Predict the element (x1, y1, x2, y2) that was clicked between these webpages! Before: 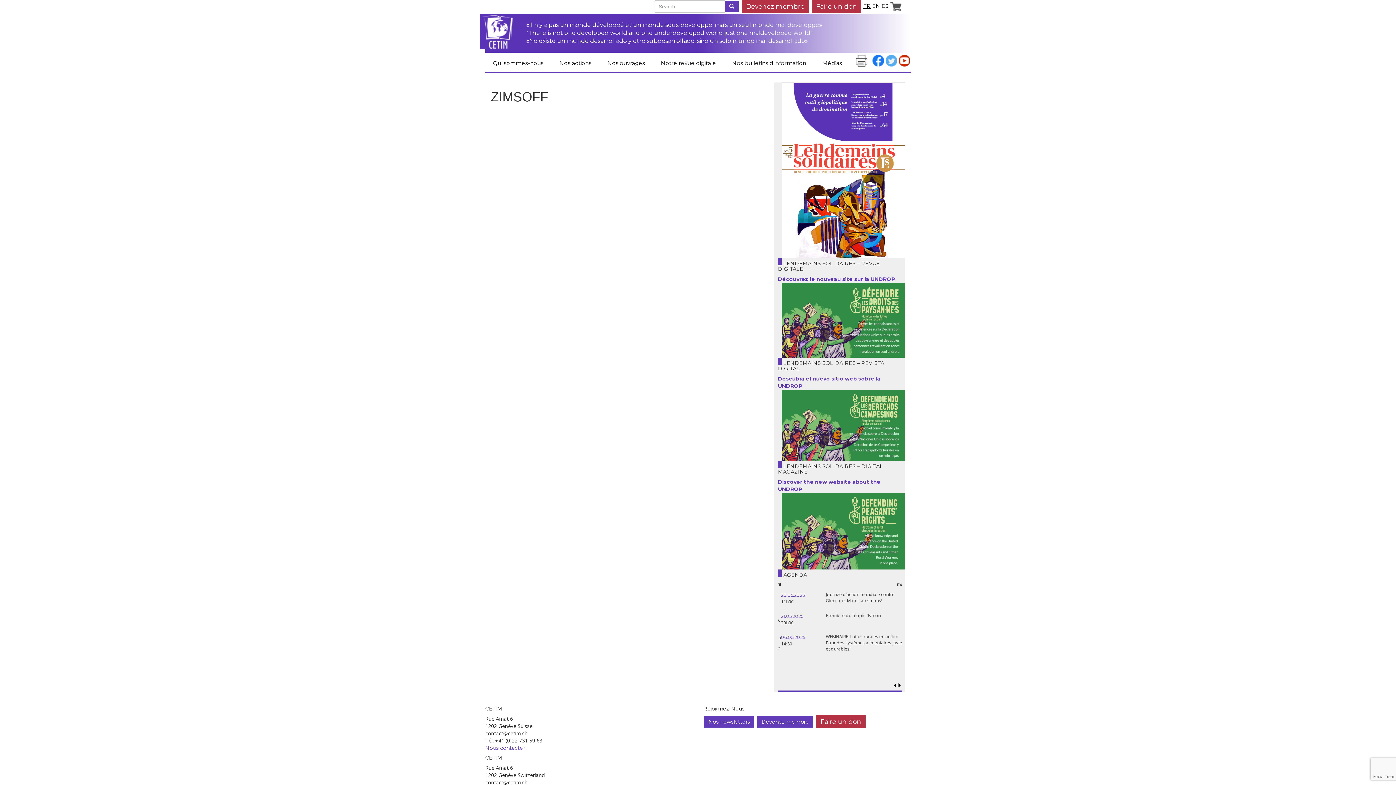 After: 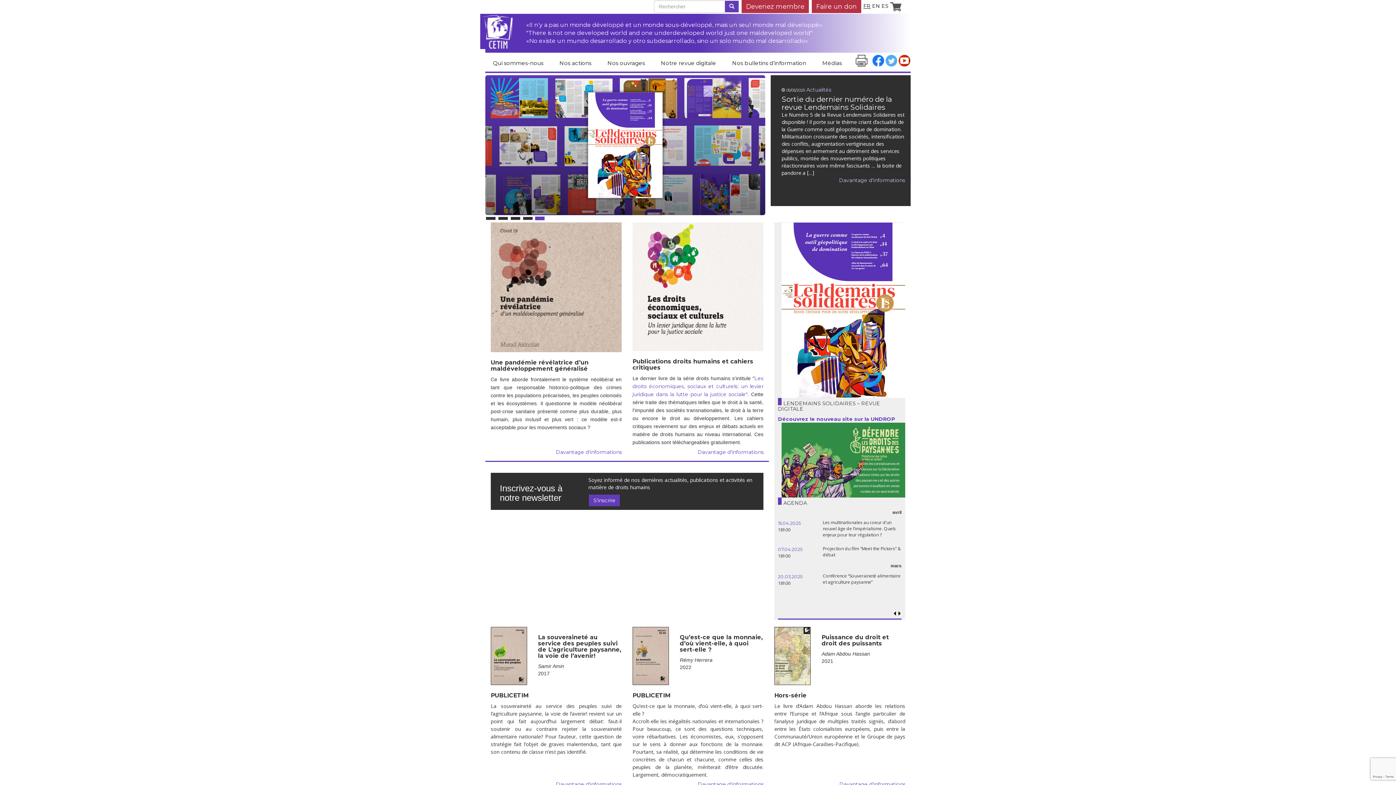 Action: label: FR bbox: (863, 2, 870, 9)